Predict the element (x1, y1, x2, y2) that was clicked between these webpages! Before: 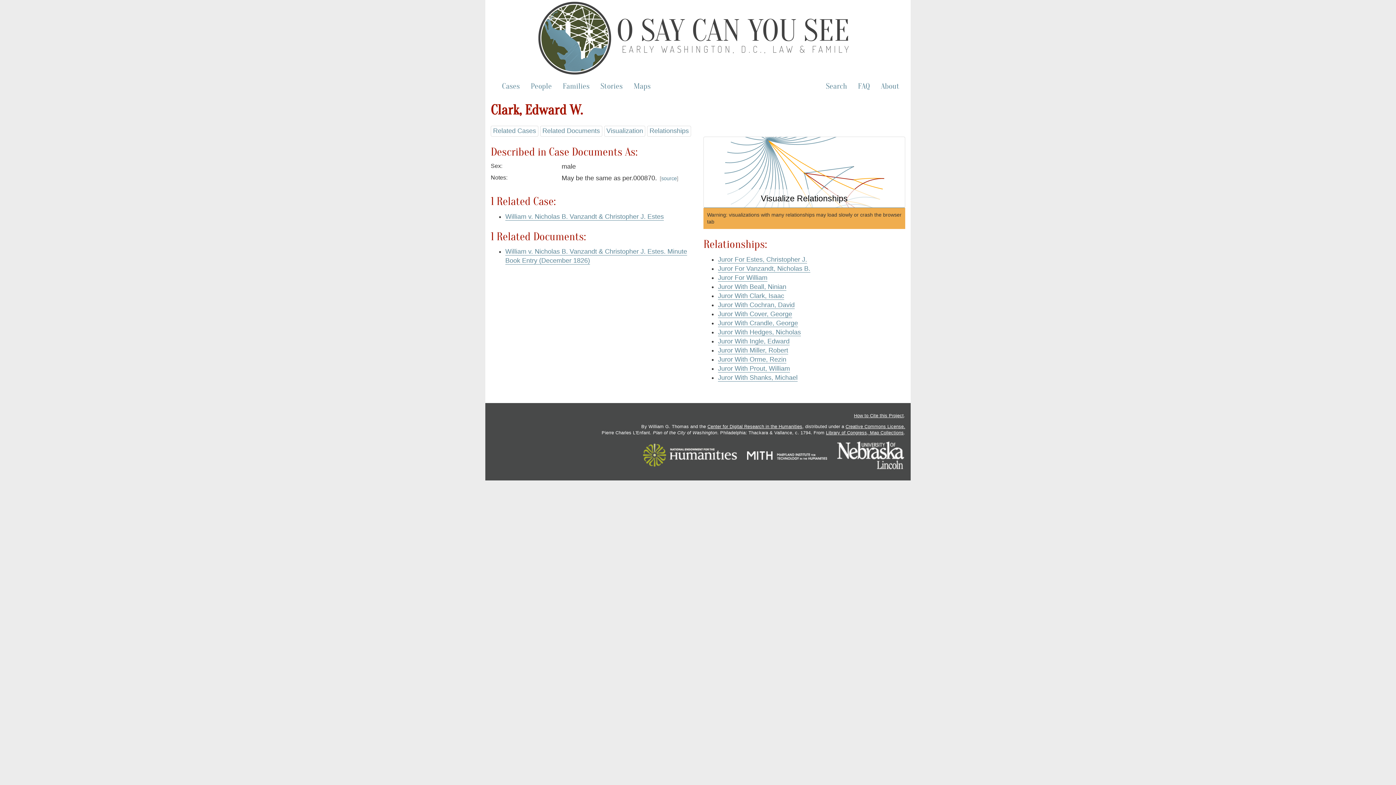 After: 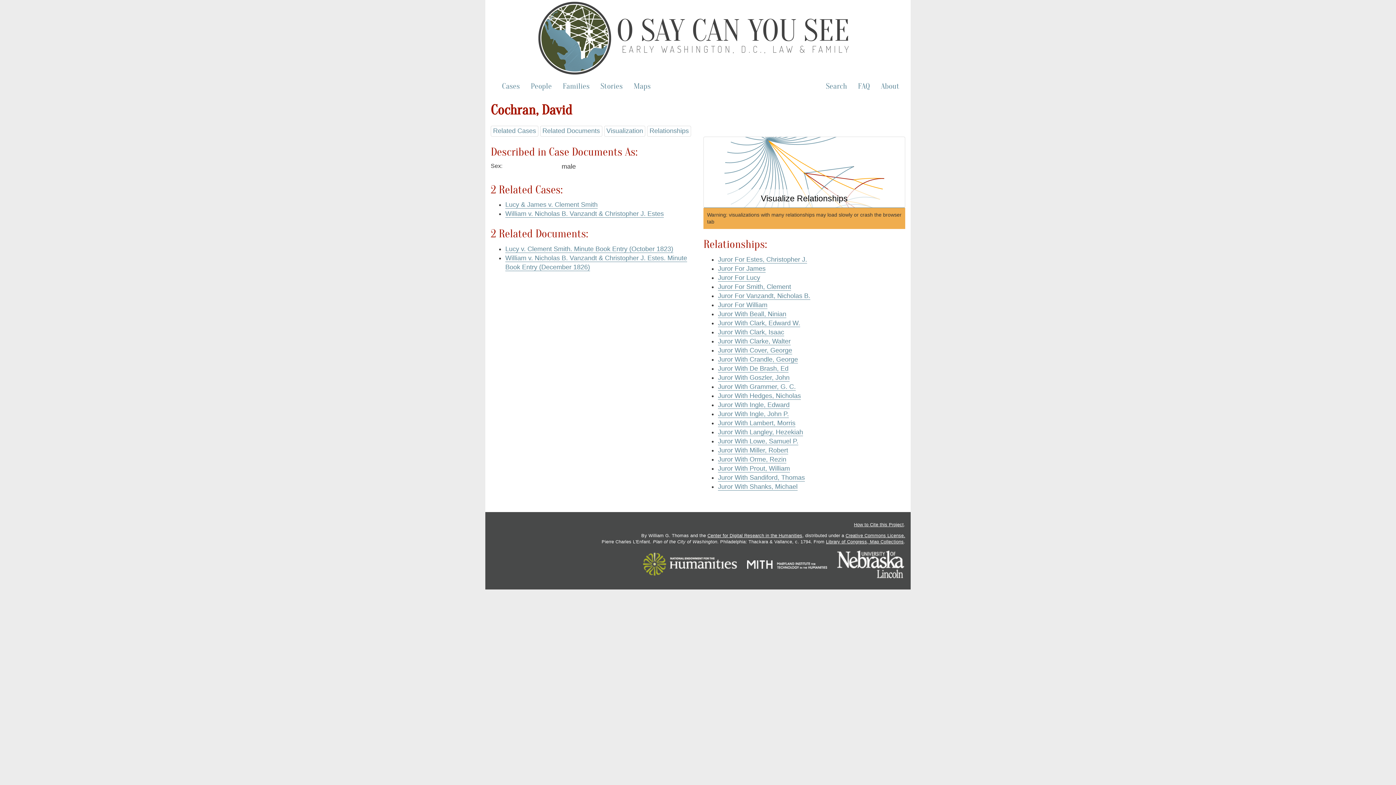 Action: label: Juror With Cochran, David bbox: (718, 301, 794, 309)